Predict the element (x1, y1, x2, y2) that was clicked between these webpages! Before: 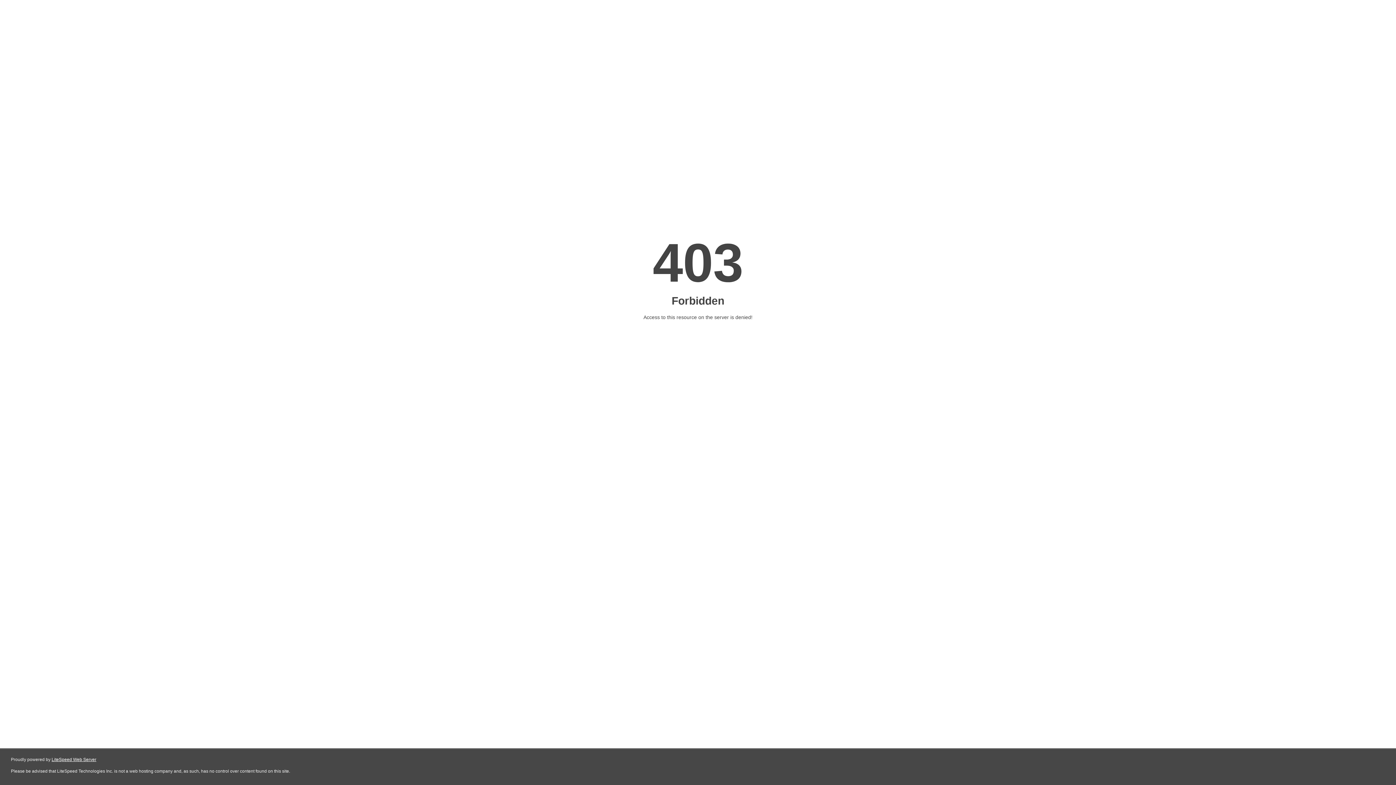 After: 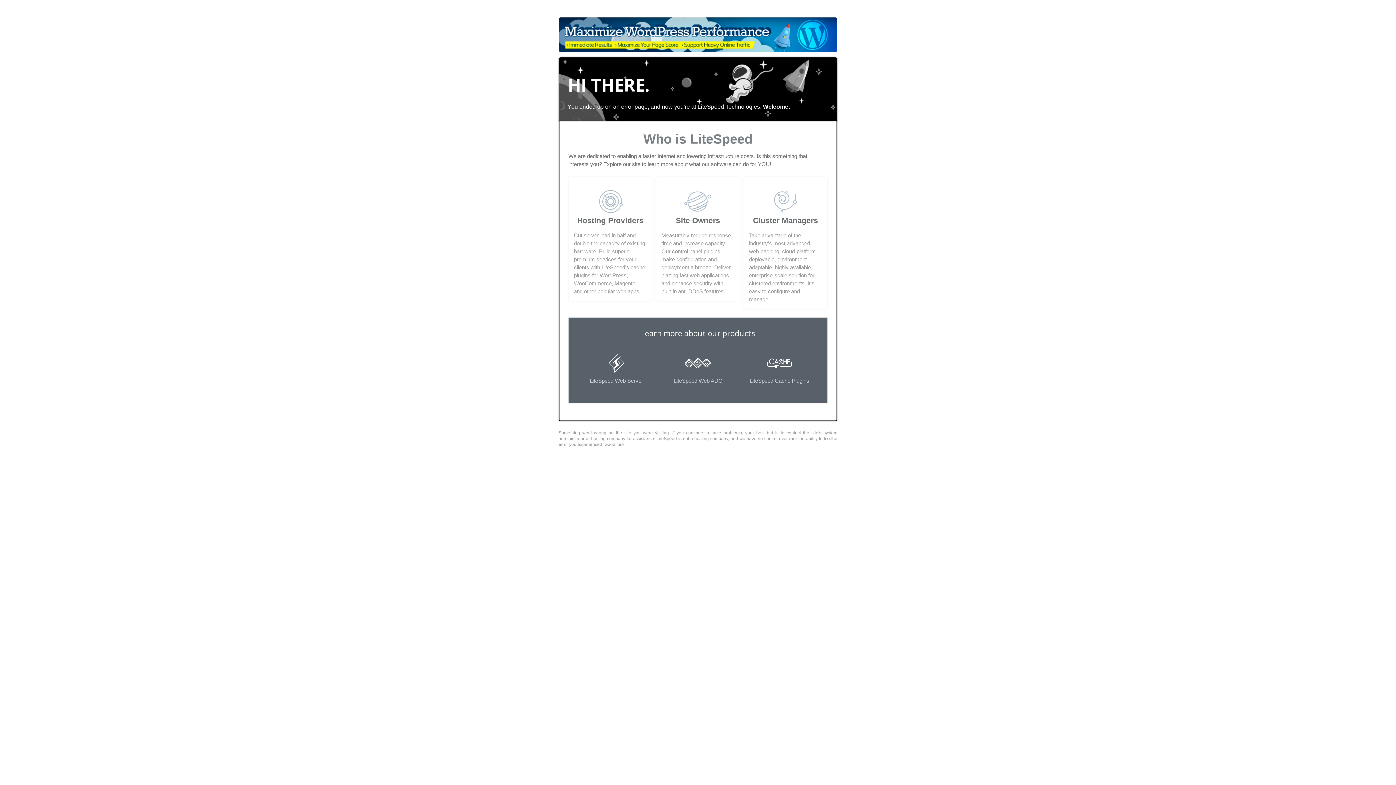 Action: label: LiteSpeed Web Server bbox: (51, 757, 96, 762)